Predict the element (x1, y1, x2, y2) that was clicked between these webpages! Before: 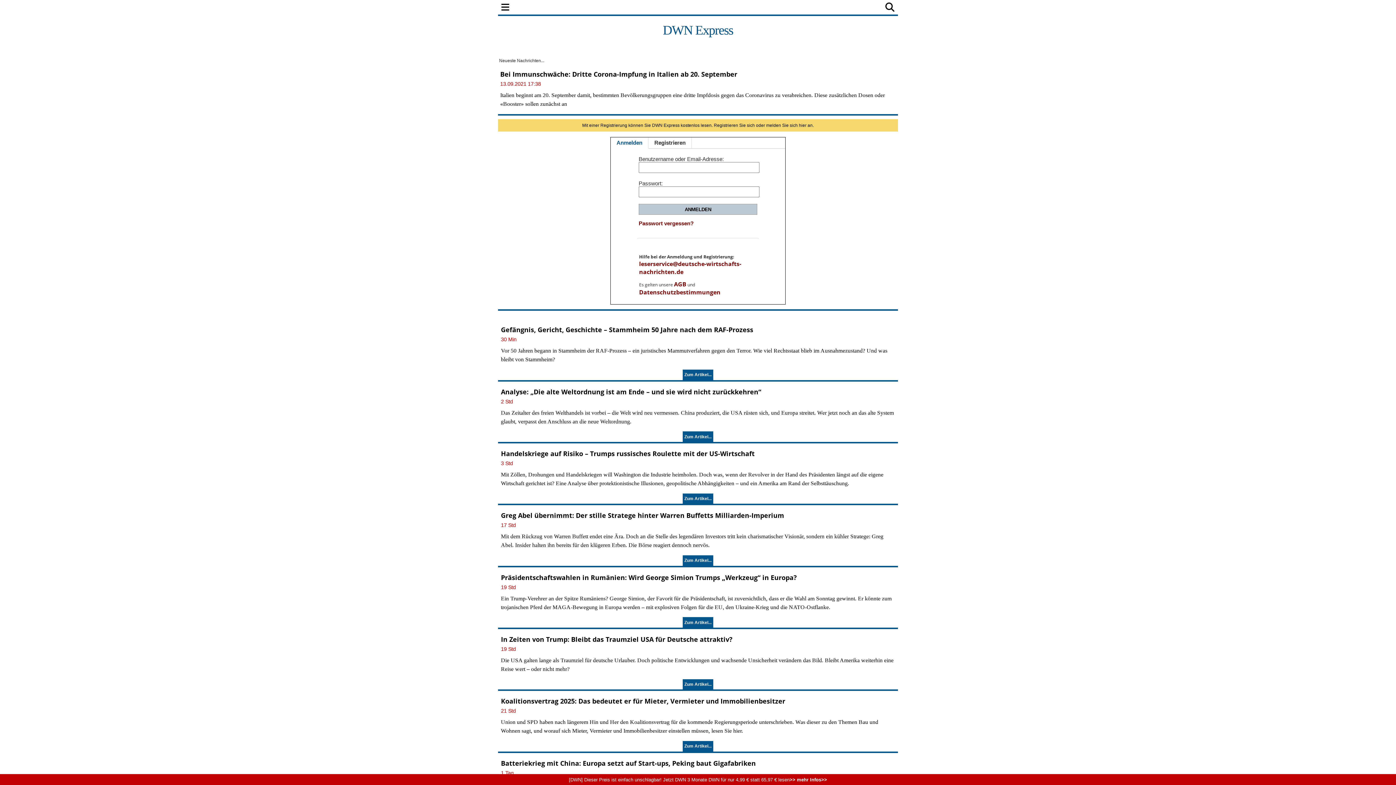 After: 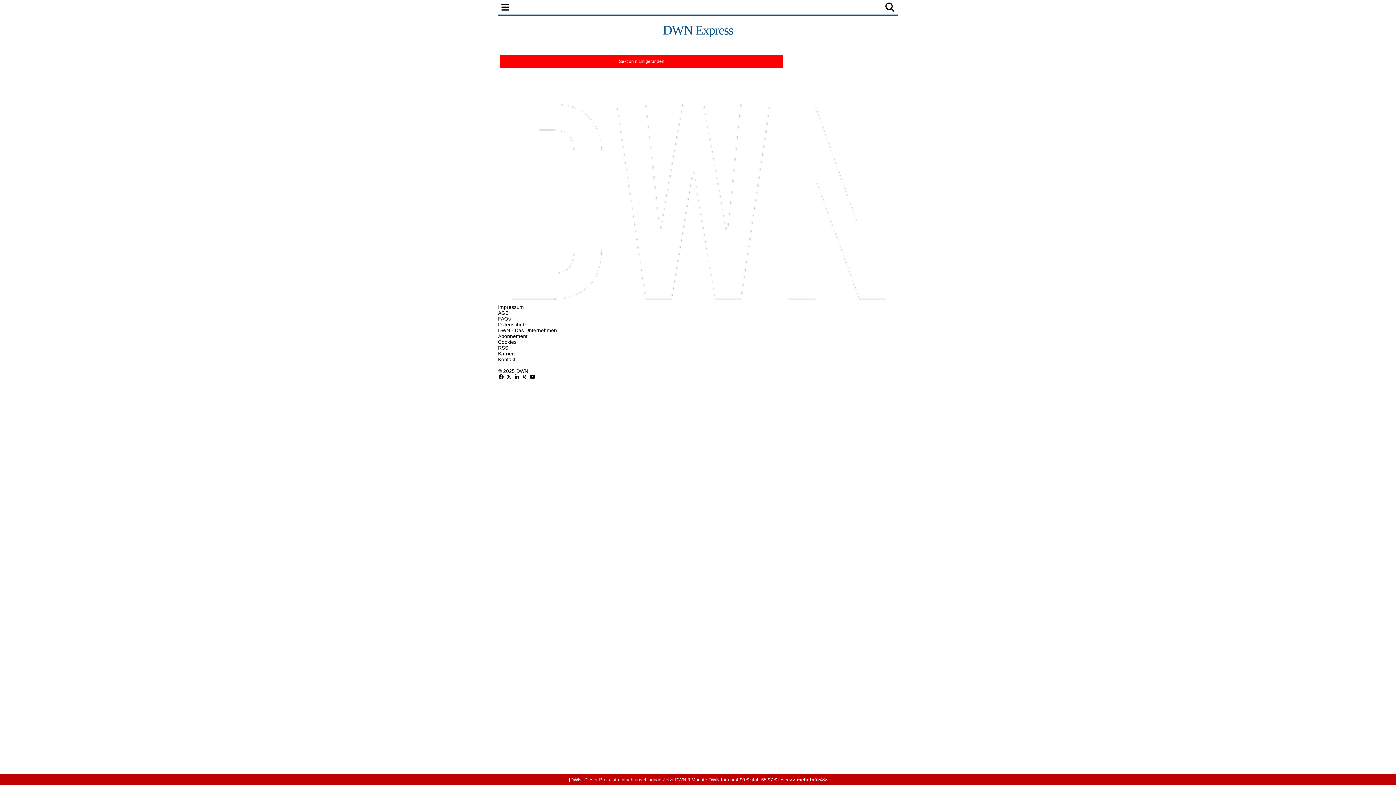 Action: bbox: (575, 0, 611, 14) label: FINANZEN